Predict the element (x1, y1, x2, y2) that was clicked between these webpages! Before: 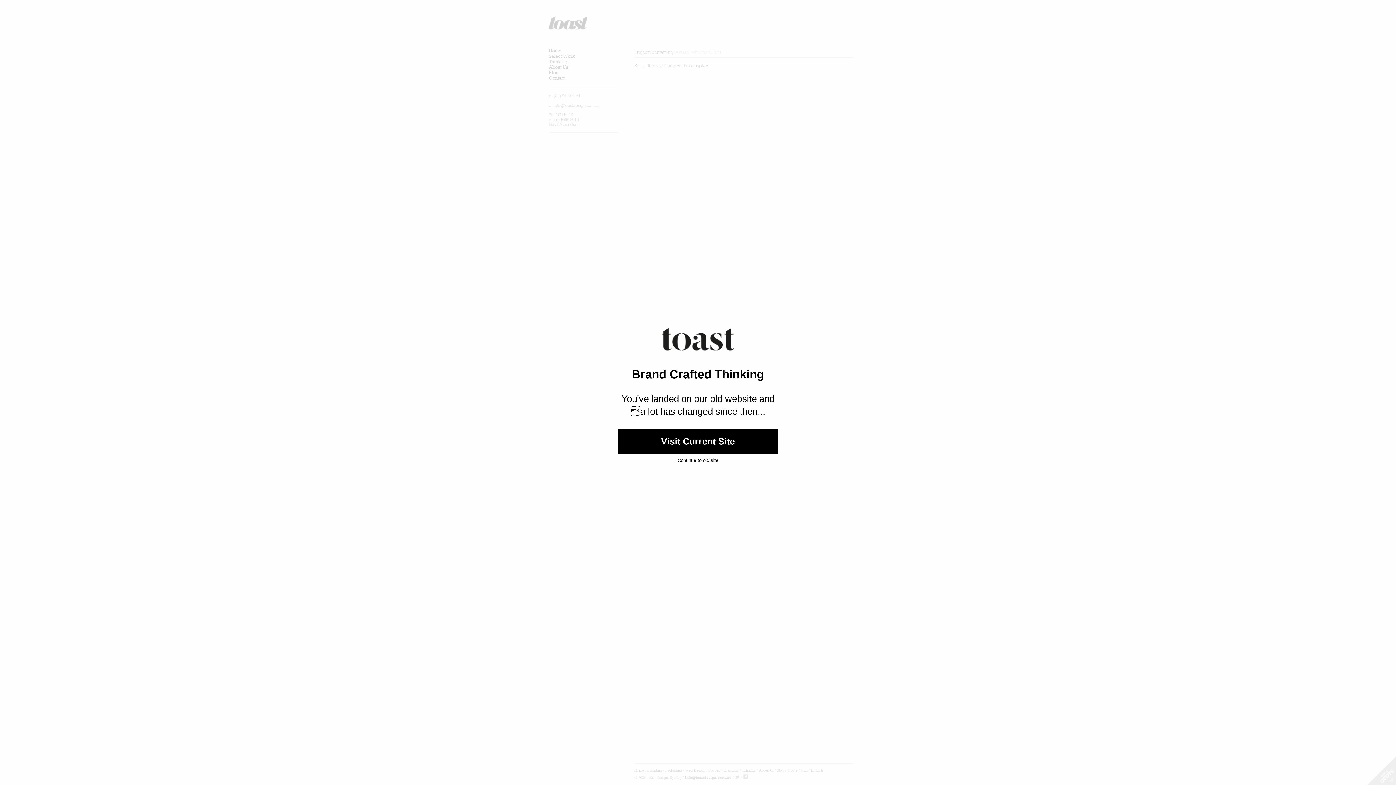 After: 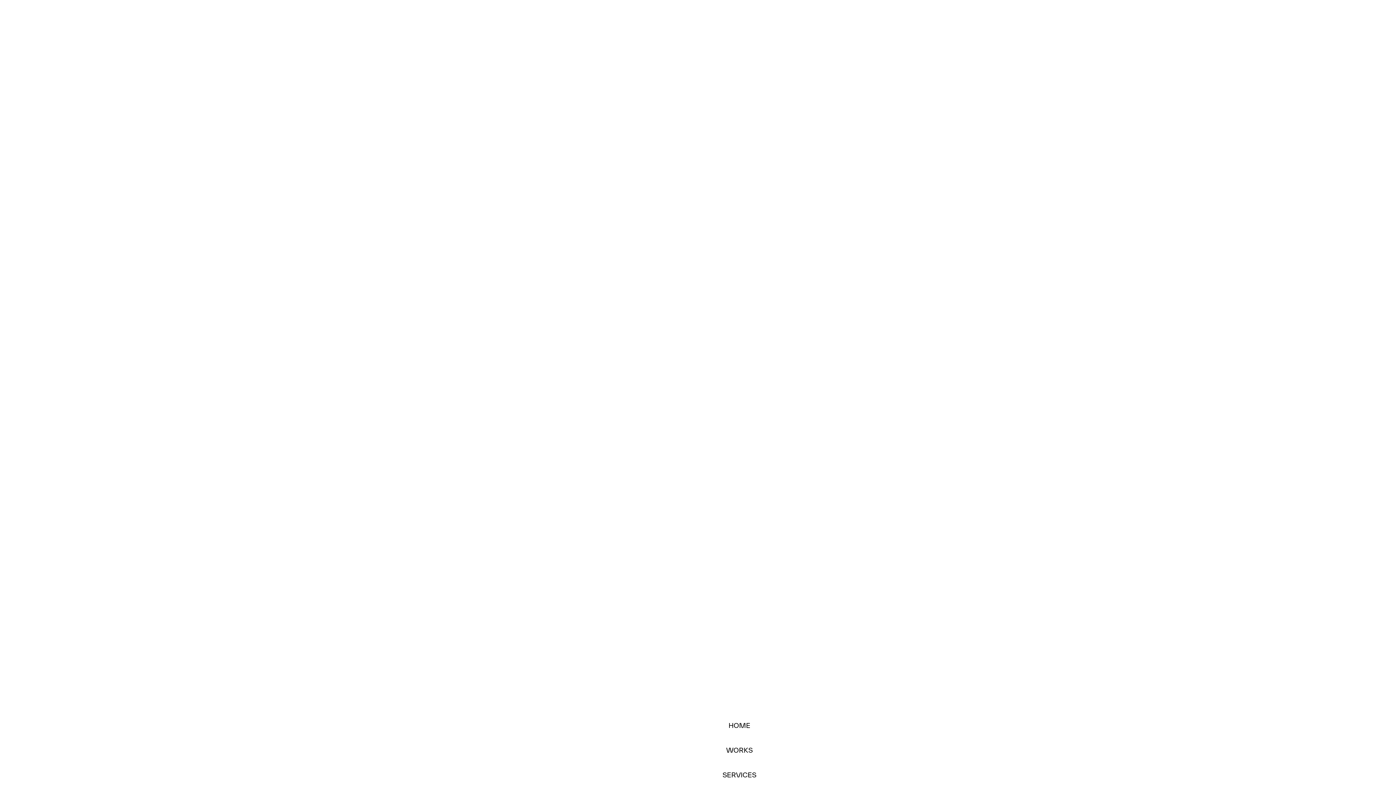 Action: label: Visit Current Site bbox: (618, 429, 778, 453)